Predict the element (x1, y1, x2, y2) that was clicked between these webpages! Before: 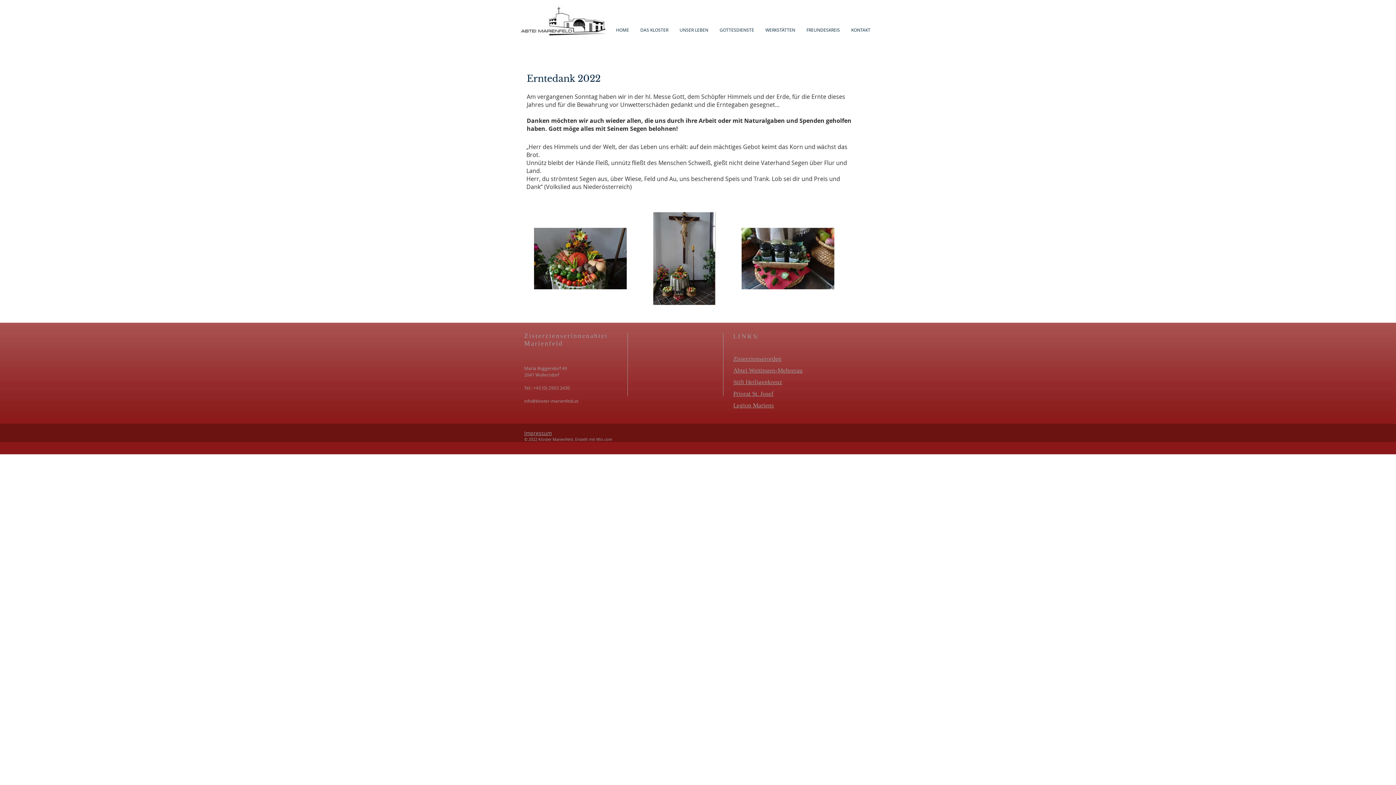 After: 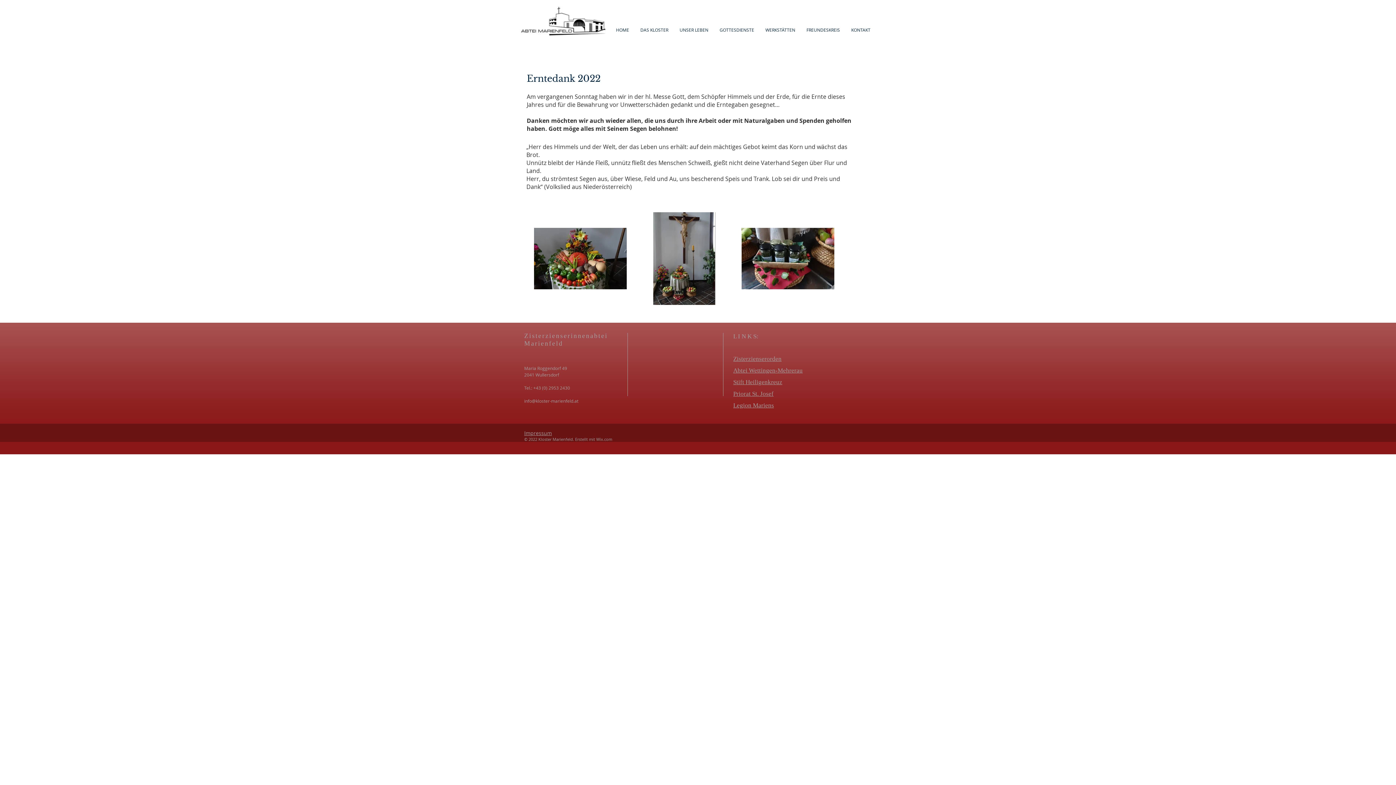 Action: bbox: (524, 398, 578, 404) label: info@kloster-marienfeld.at